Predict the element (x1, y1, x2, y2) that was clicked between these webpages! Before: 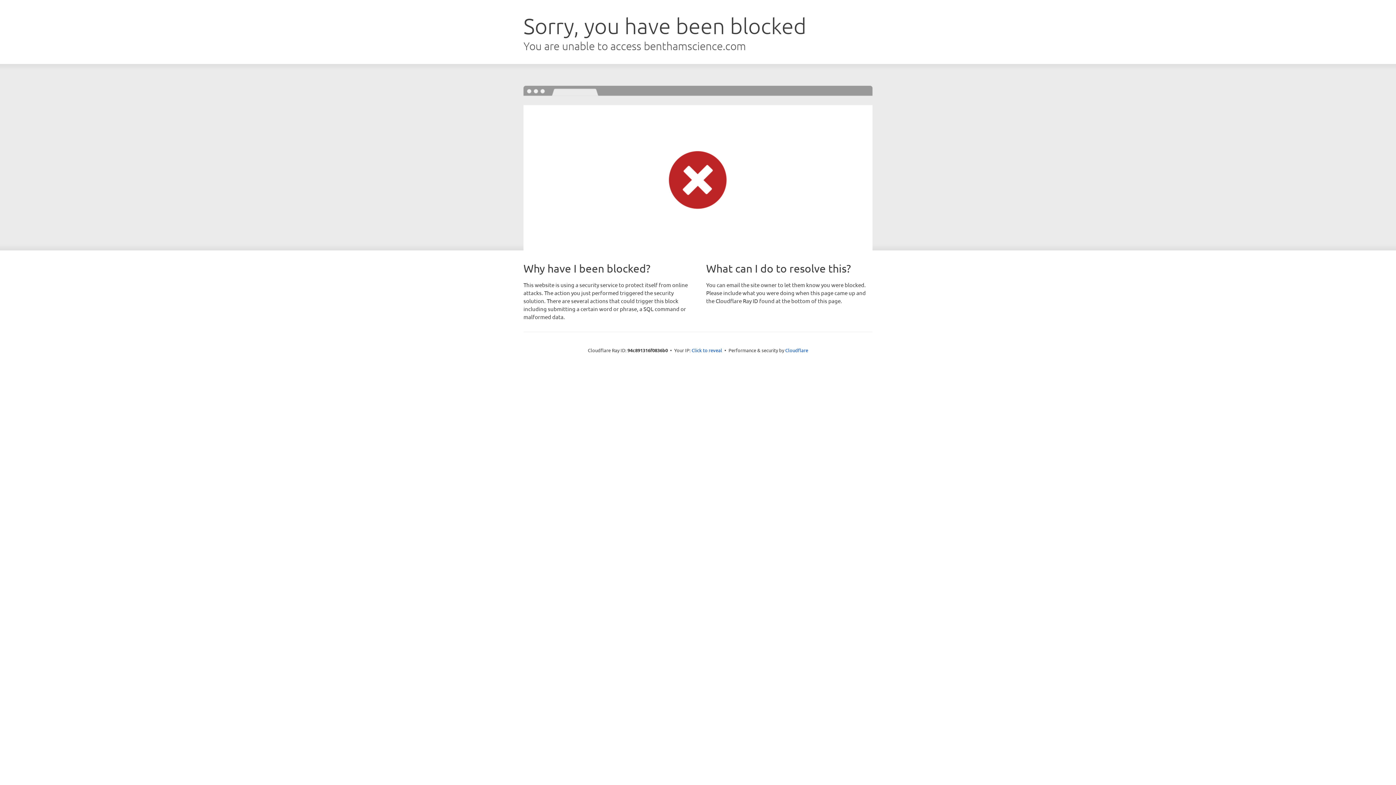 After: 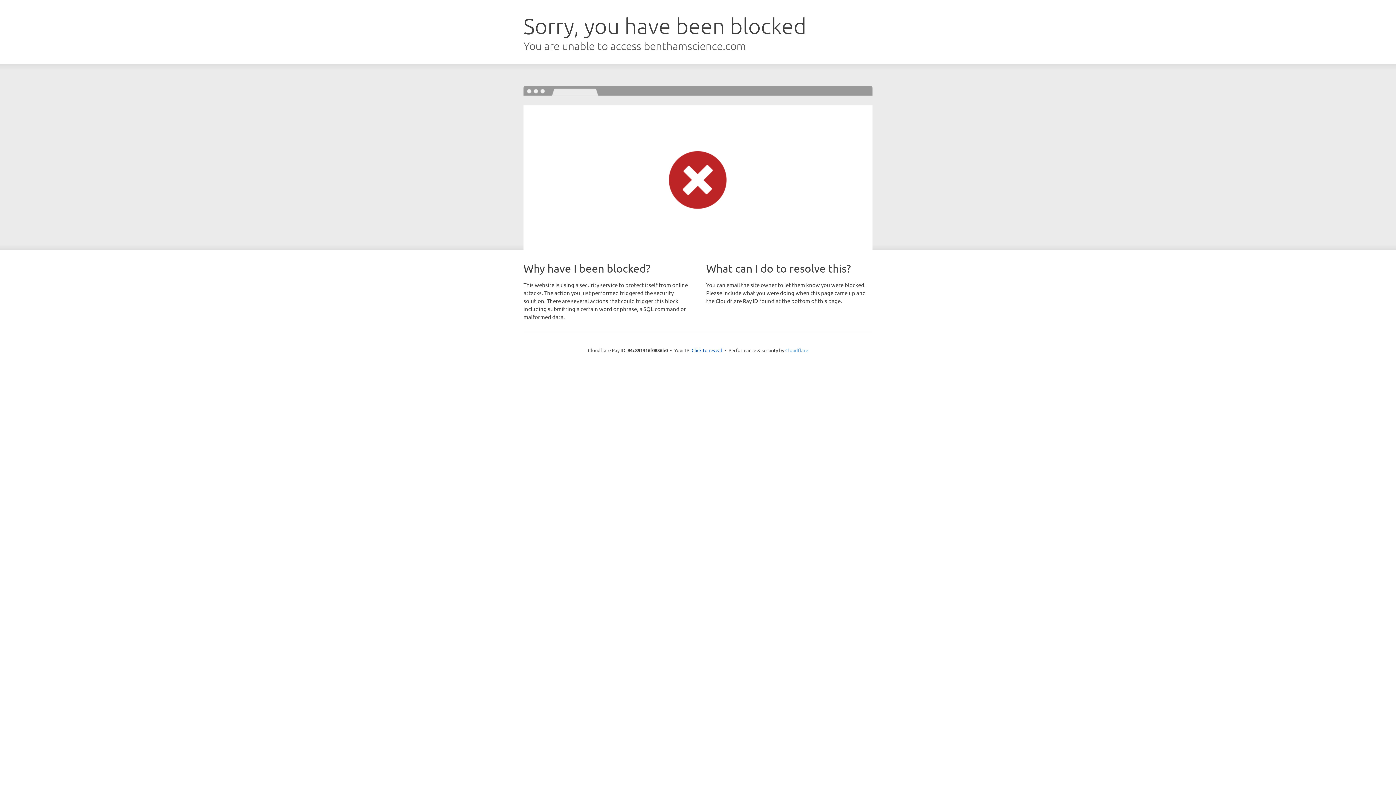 Action: label: Cloudflare bbox: (785, 347, 808, 353)